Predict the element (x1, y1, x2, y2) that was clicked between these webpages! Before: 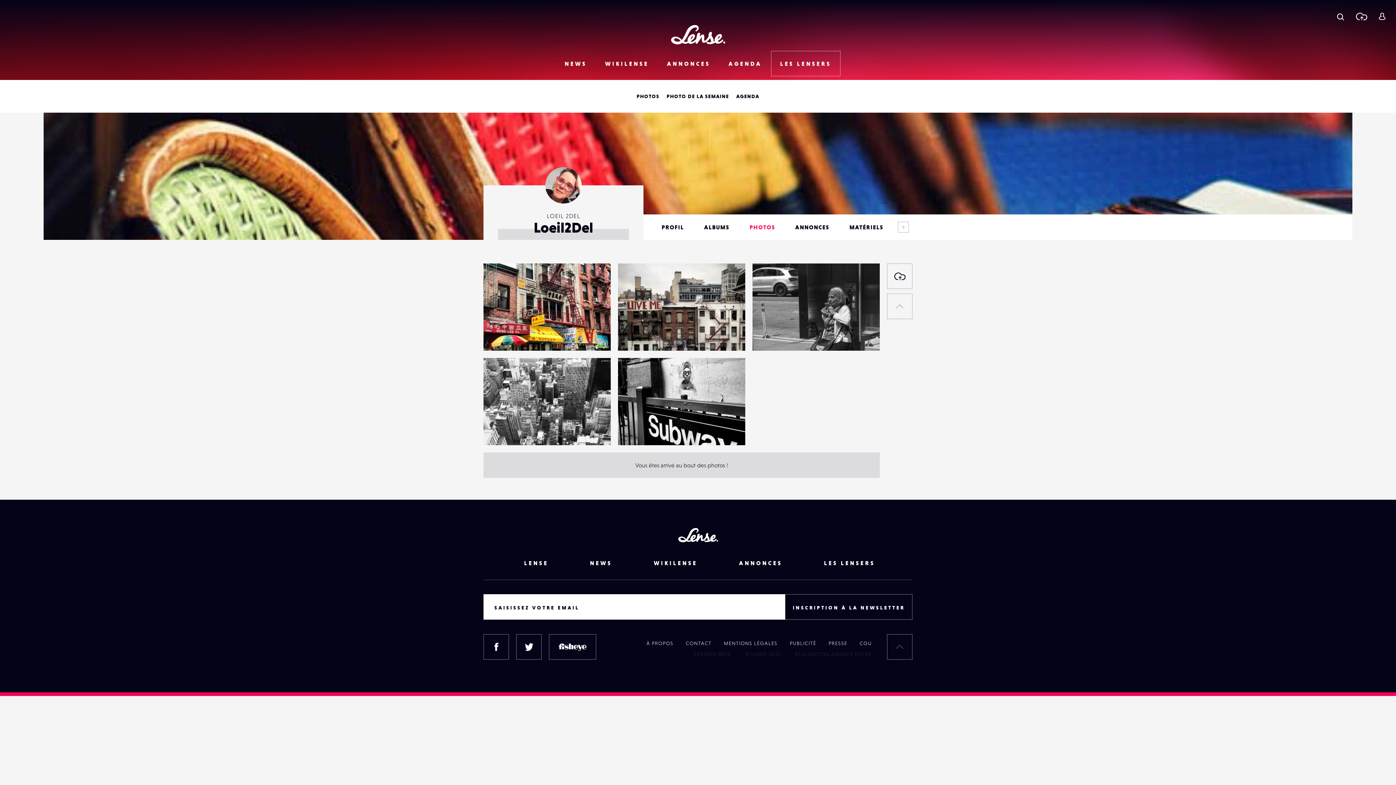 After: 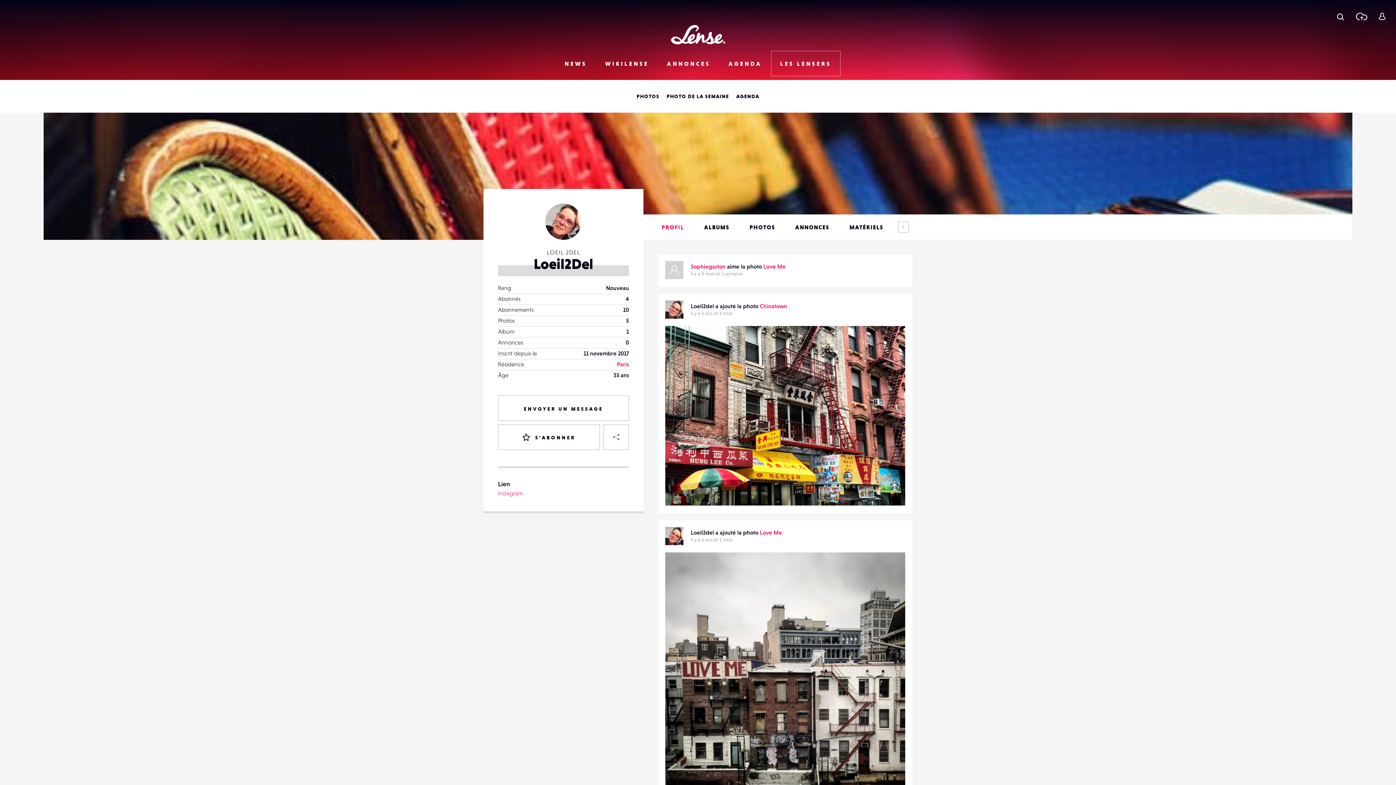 Action: bbox: (625, 330, 681, 341) label: Loeil2del